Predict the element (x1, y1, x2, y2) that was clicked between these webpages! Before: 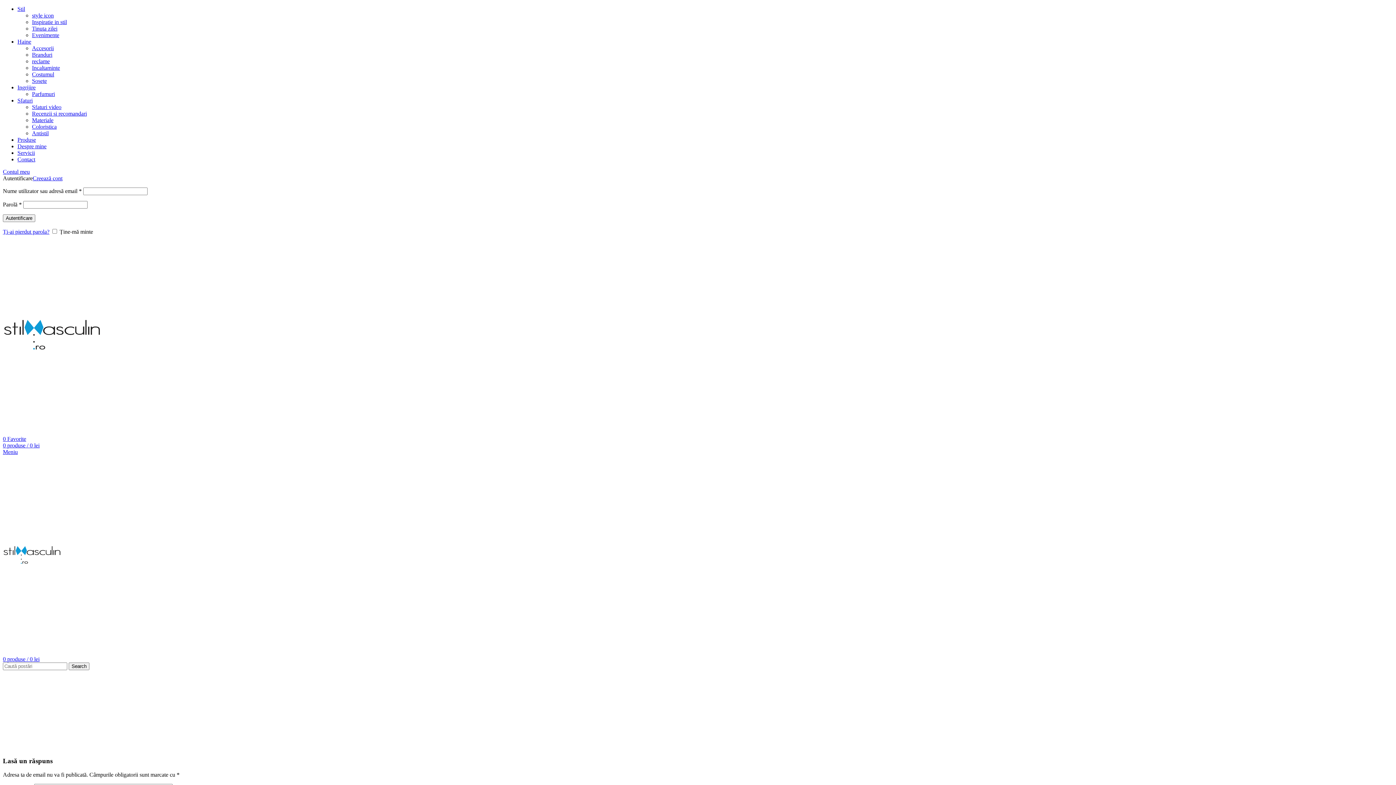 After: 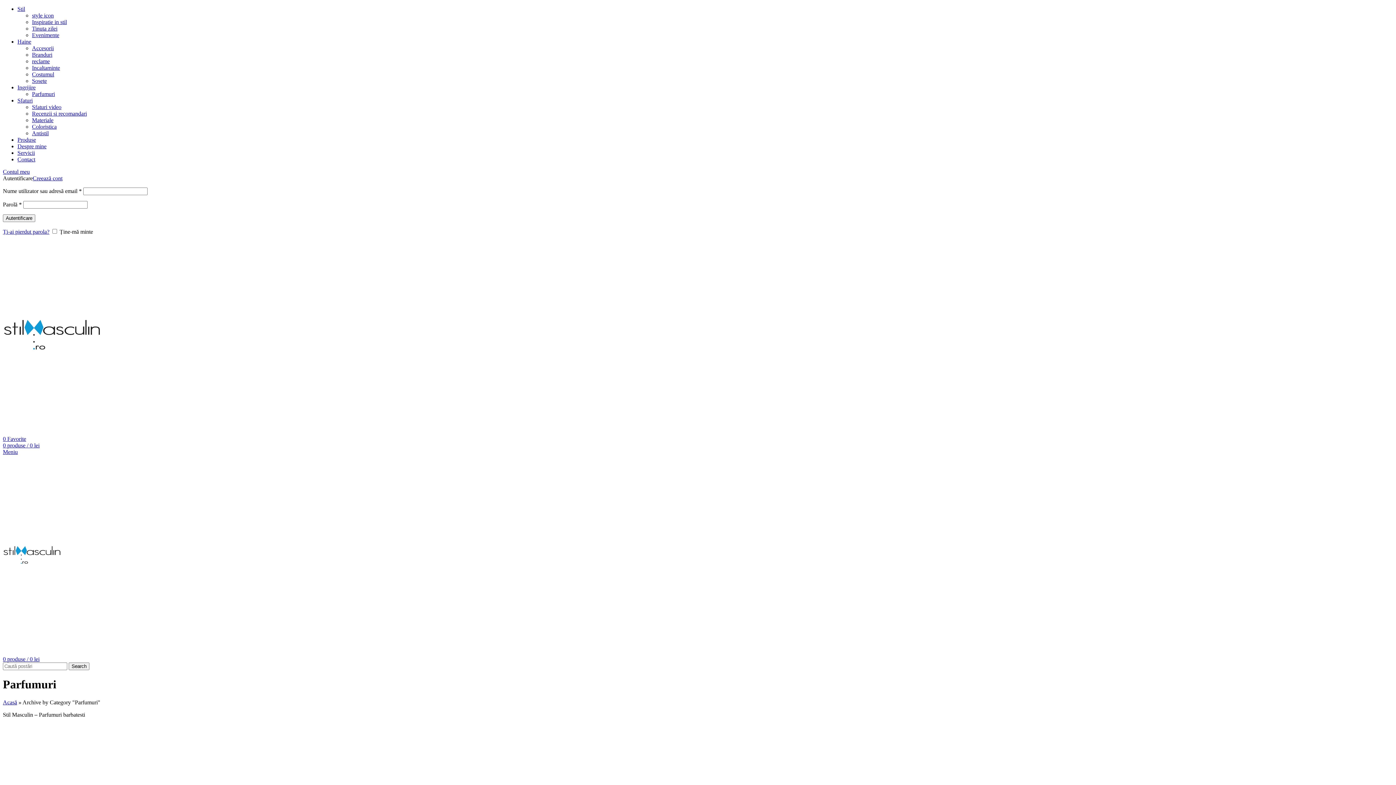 Action: bbox: (32, 90, 54, 97) label: Parfumuri